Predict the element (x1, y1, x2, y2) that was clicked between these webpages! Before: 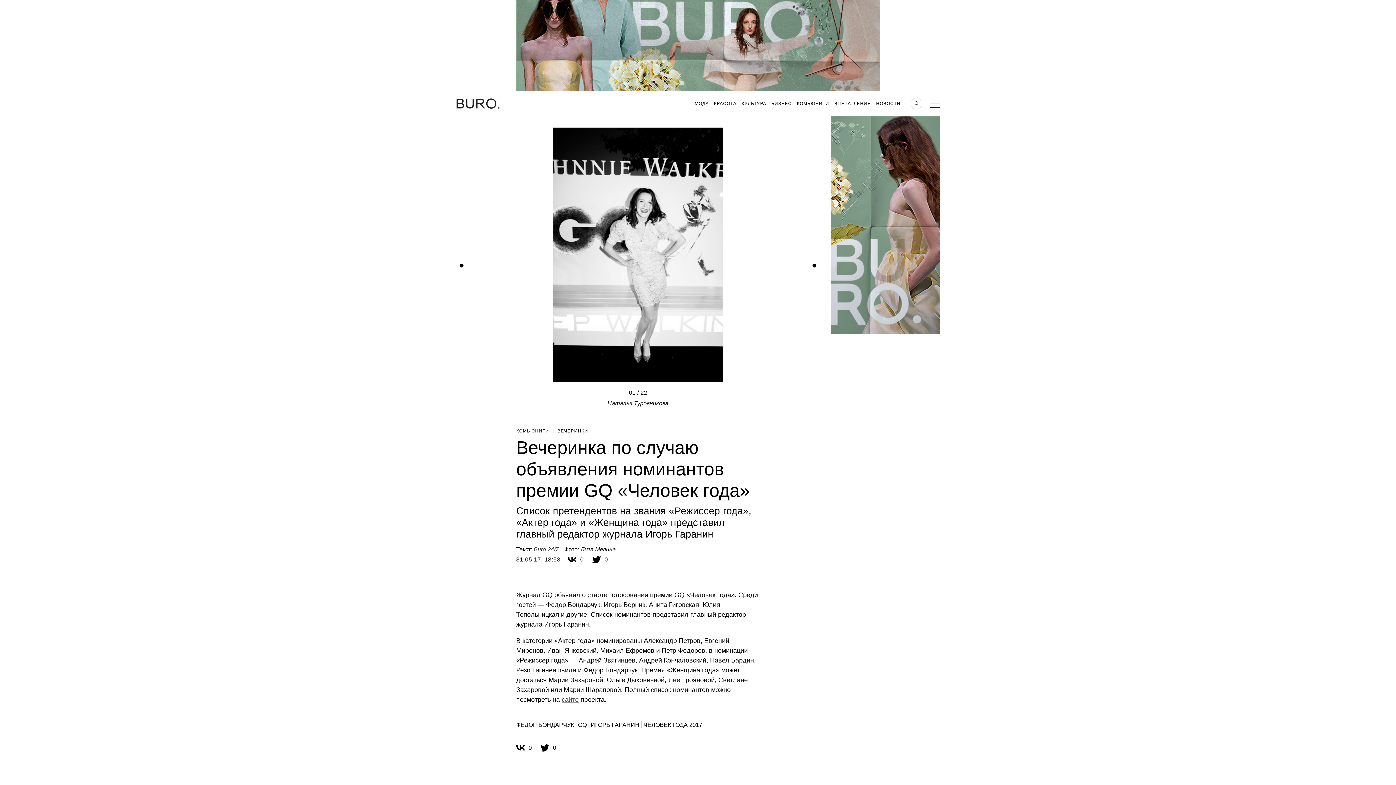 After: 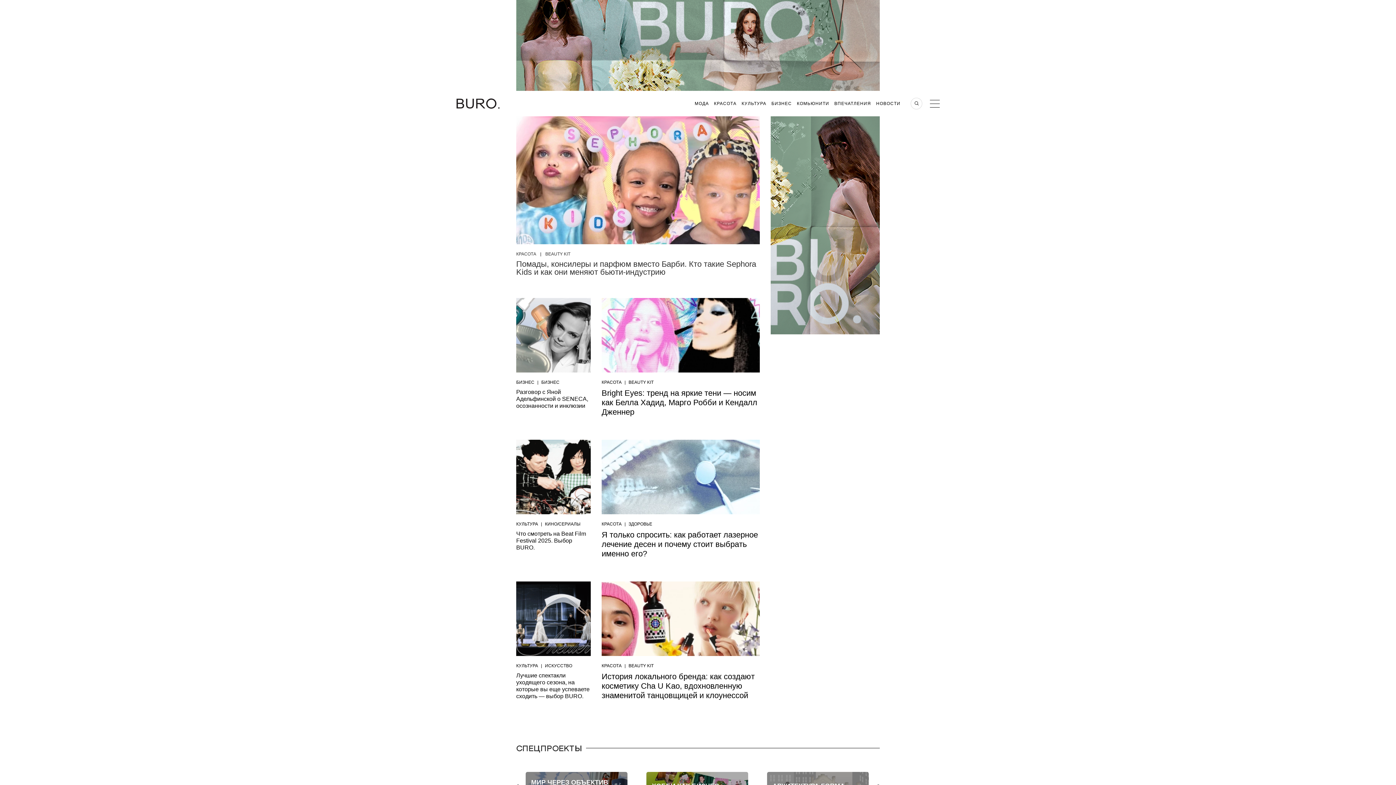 Action: label: КРАСОТА bbox: (714, 101, 736, 106)